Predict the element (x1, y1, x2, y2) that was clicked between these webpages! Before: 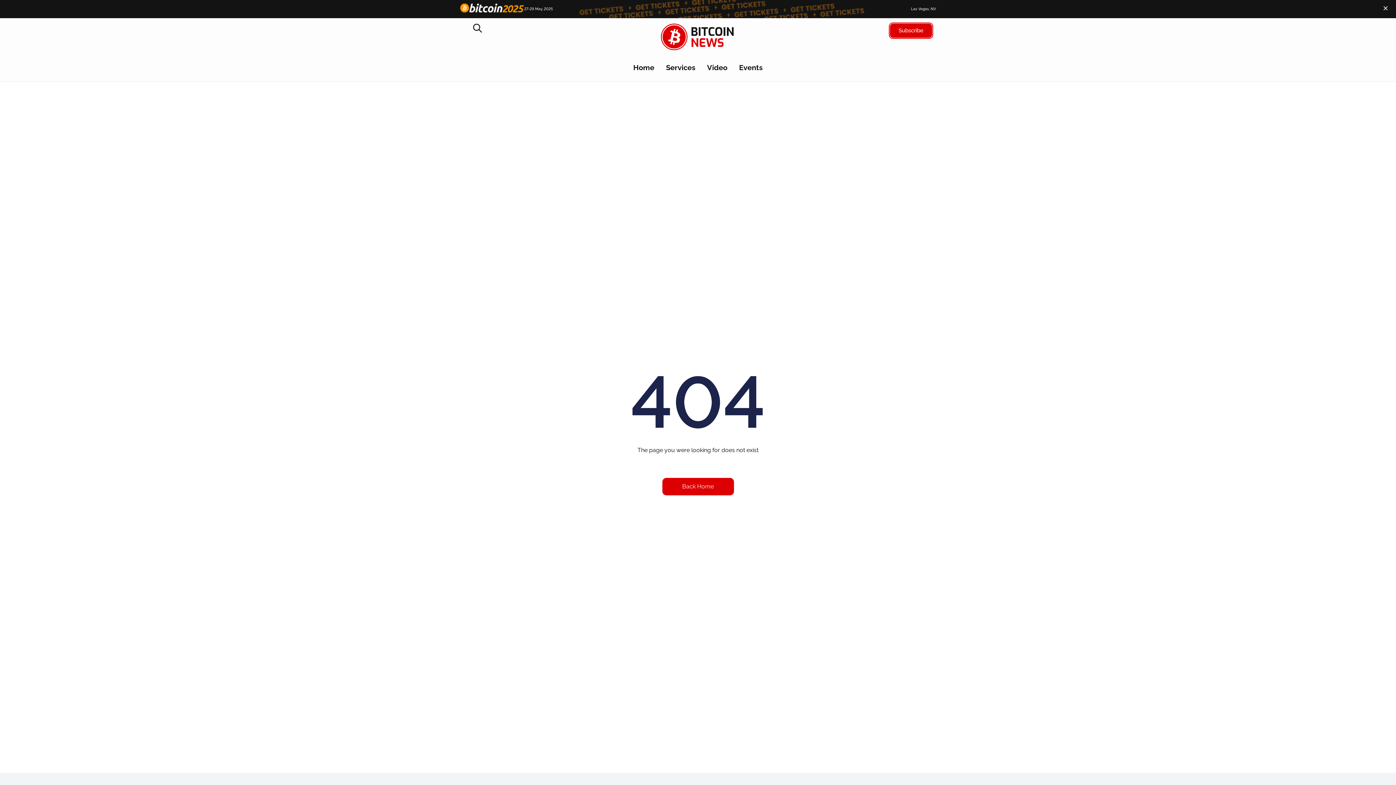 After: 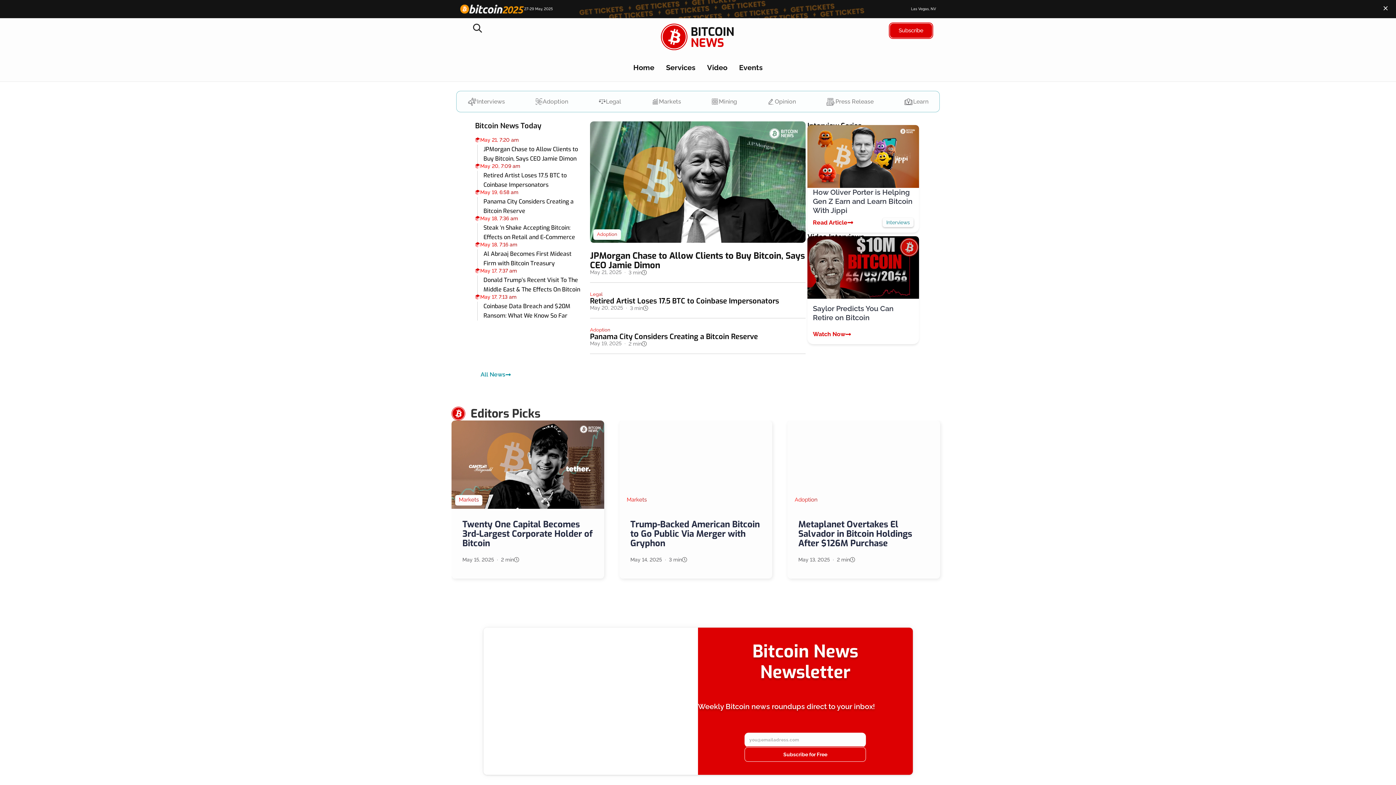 Action: bbox: (633, 62, 654, 73) label: Home